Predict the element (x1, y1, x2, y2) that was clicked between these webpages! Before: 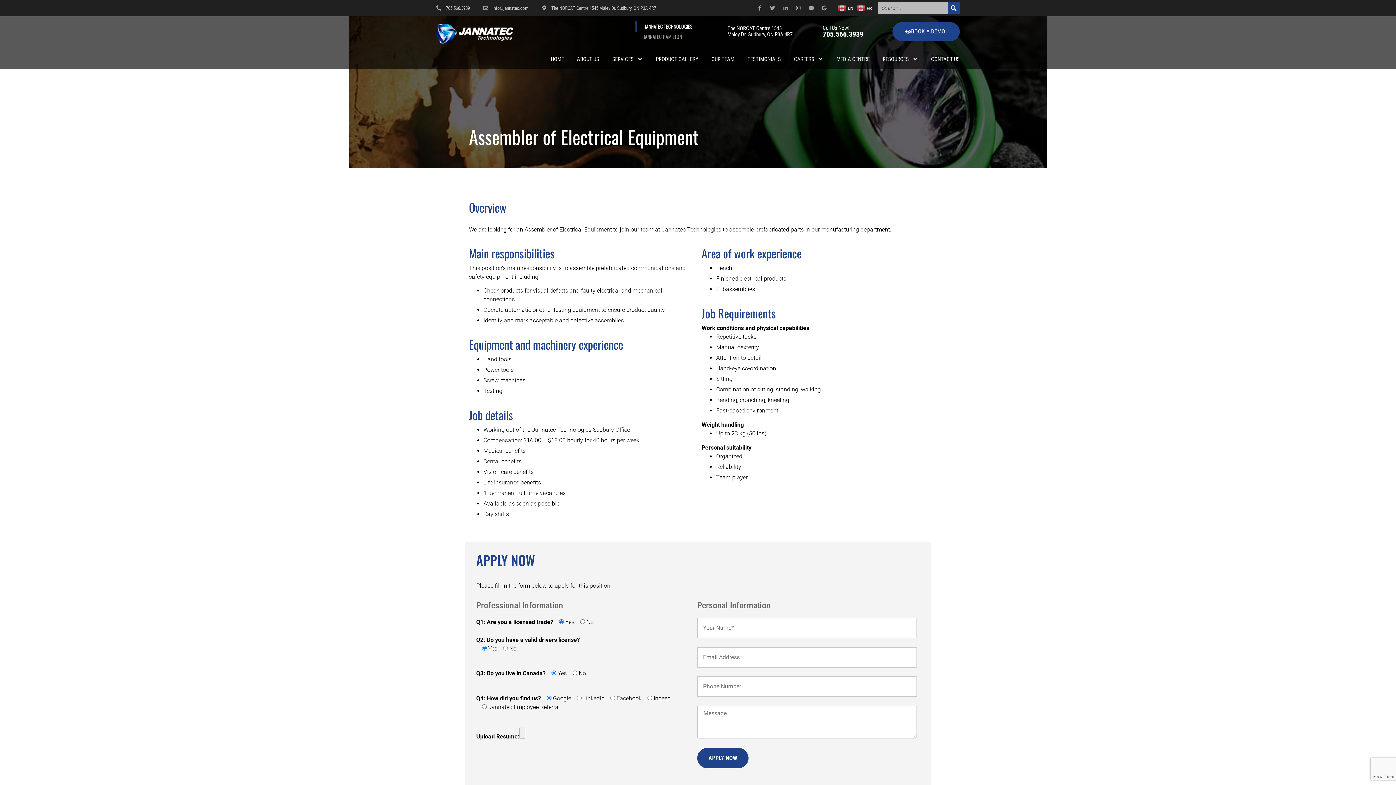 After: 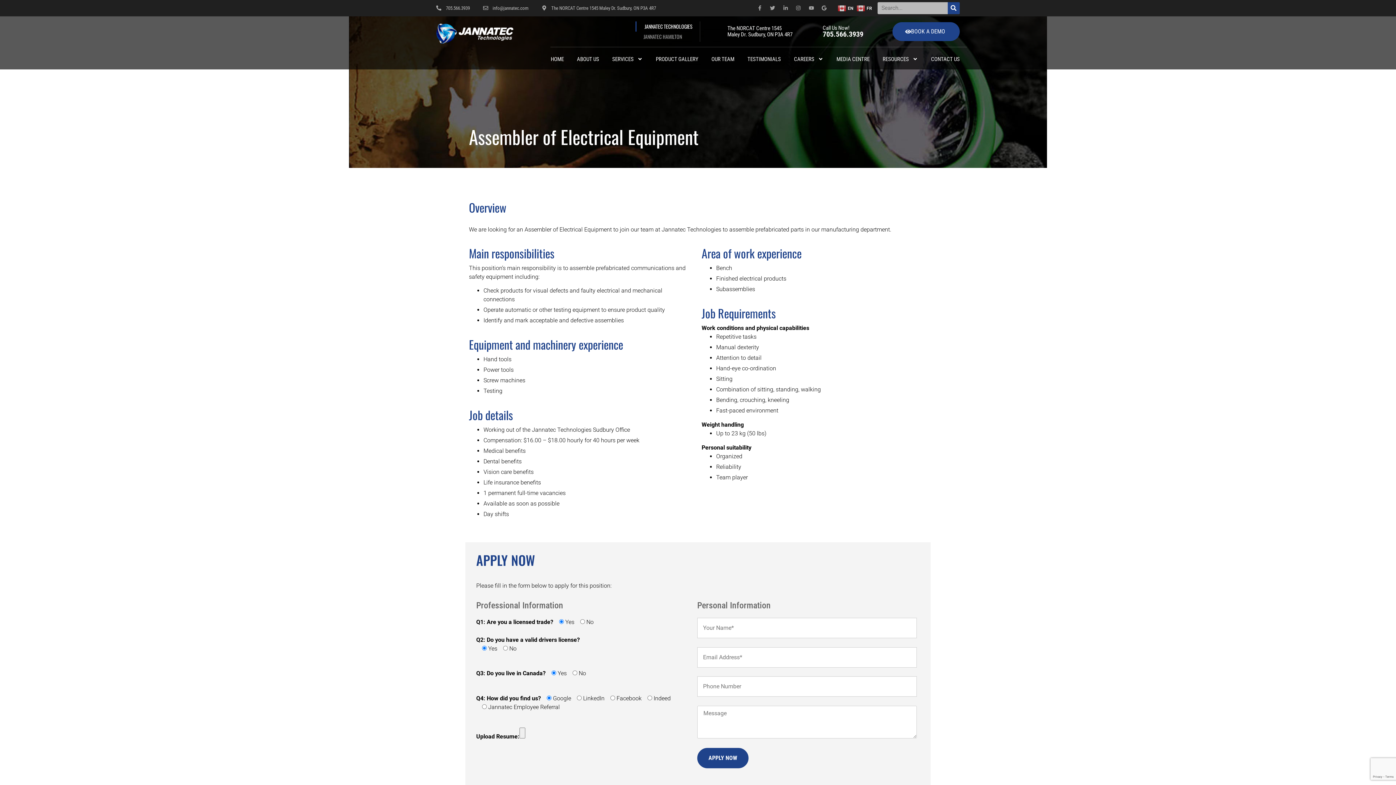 Action: bbox: (809, 5, 817, 10)